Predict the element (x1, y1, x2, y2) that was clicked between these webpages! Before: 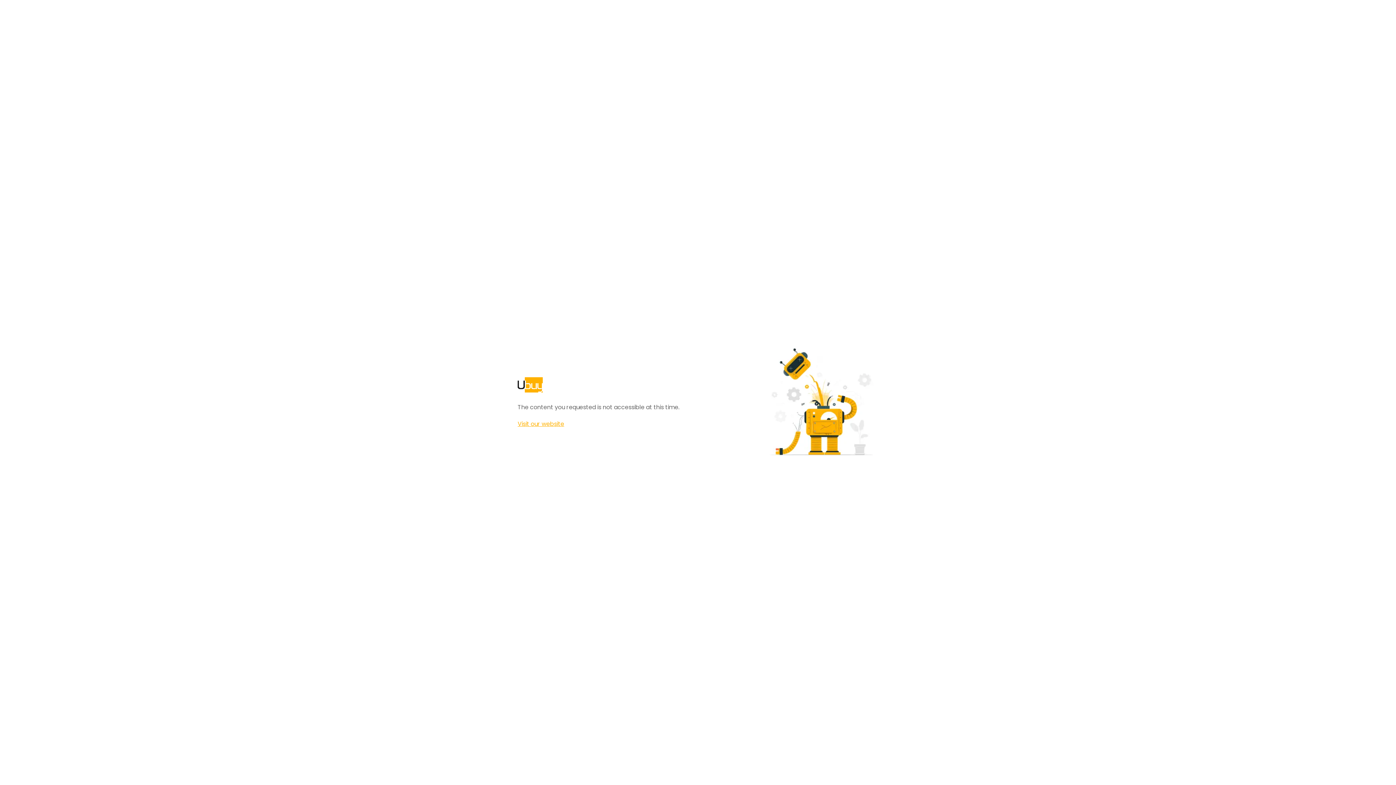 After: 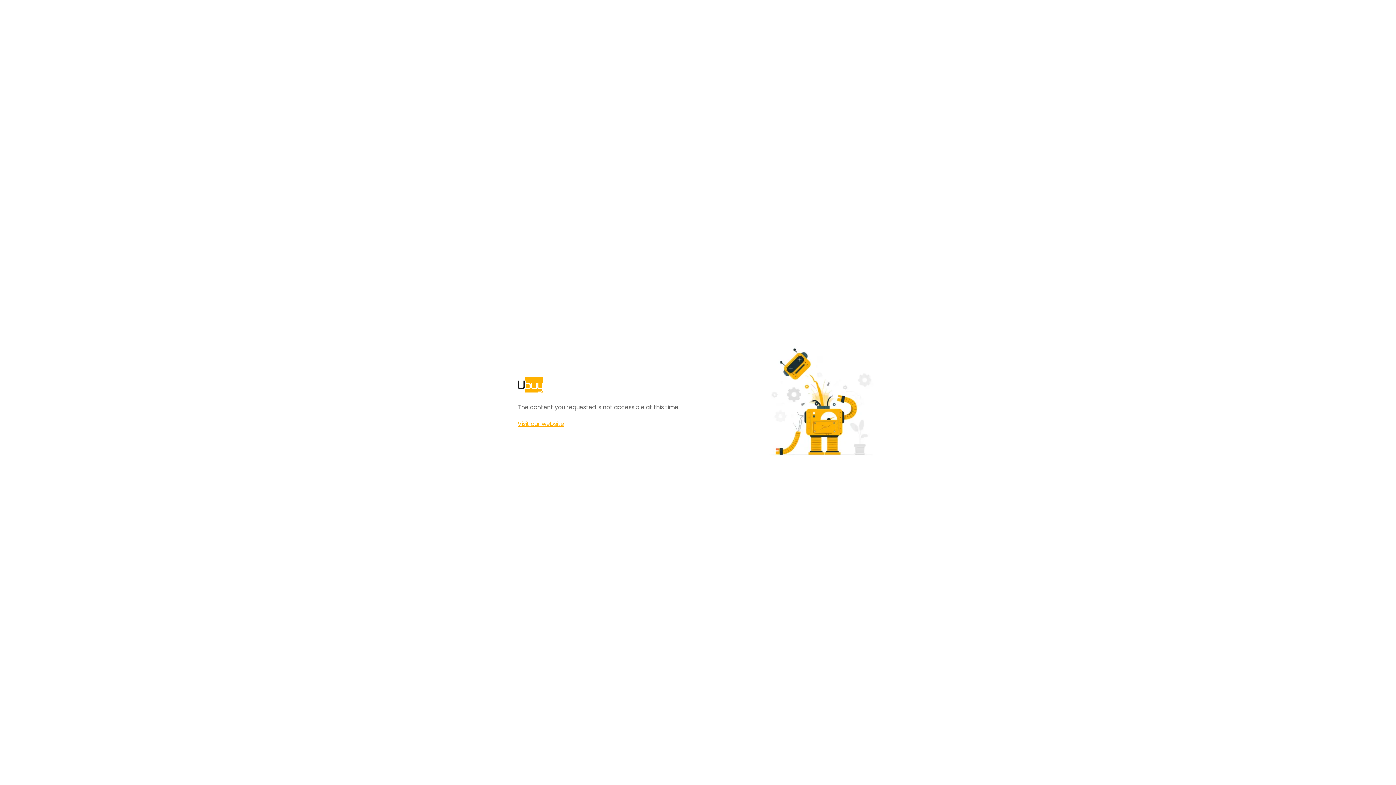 Action: label: Visit our website bbox: (517, 420, 564, 428)